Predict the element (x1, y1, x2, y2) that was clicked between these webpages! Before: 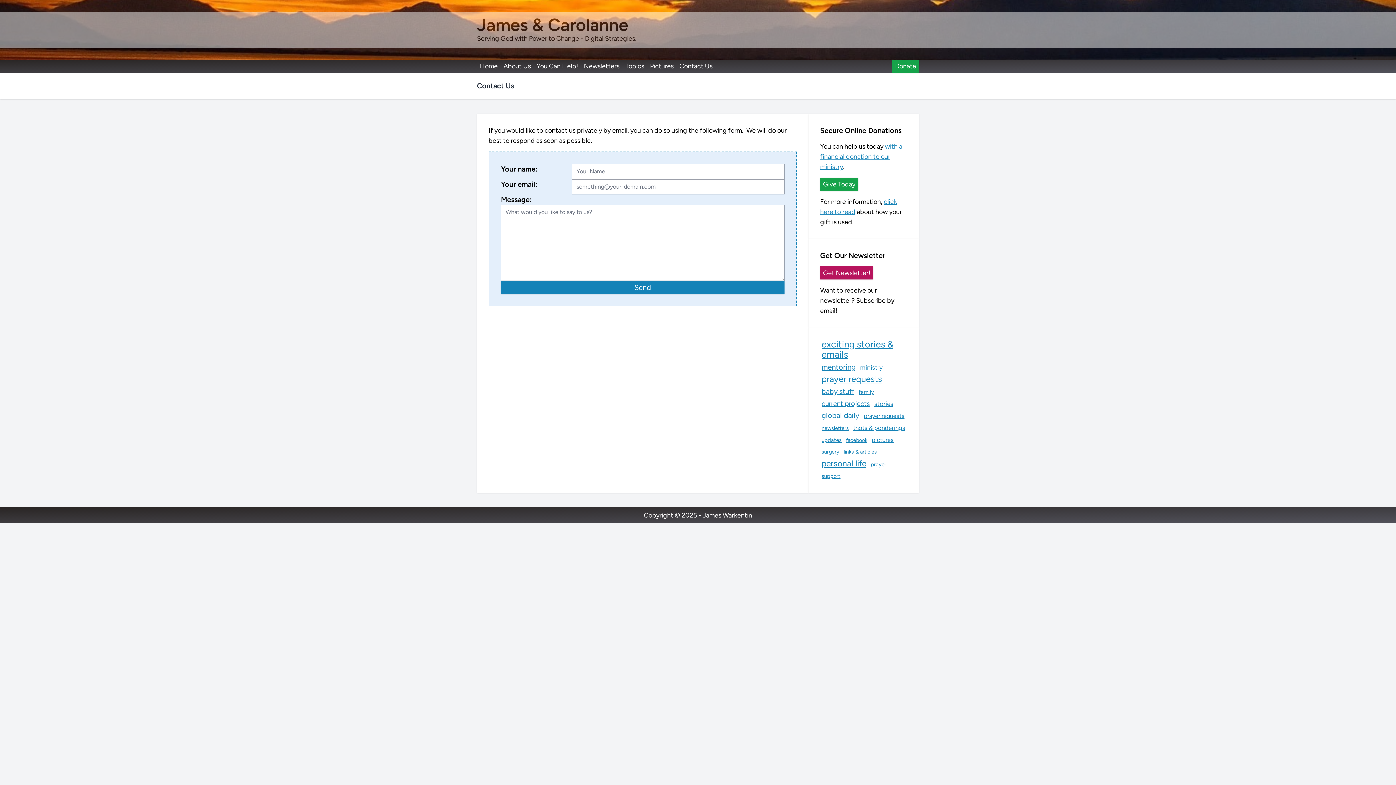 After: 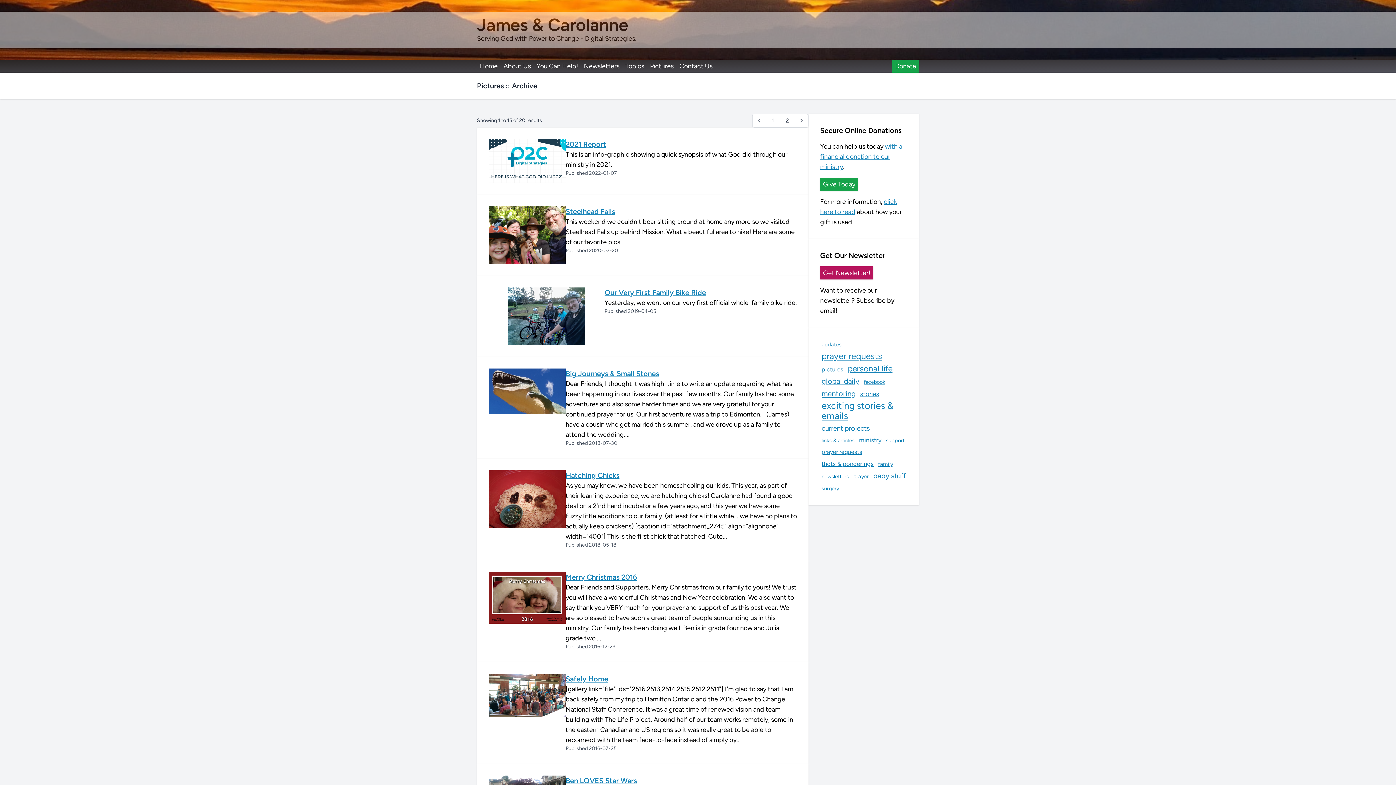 Action: label: pictures bbox: (870, 435, 895, 445)